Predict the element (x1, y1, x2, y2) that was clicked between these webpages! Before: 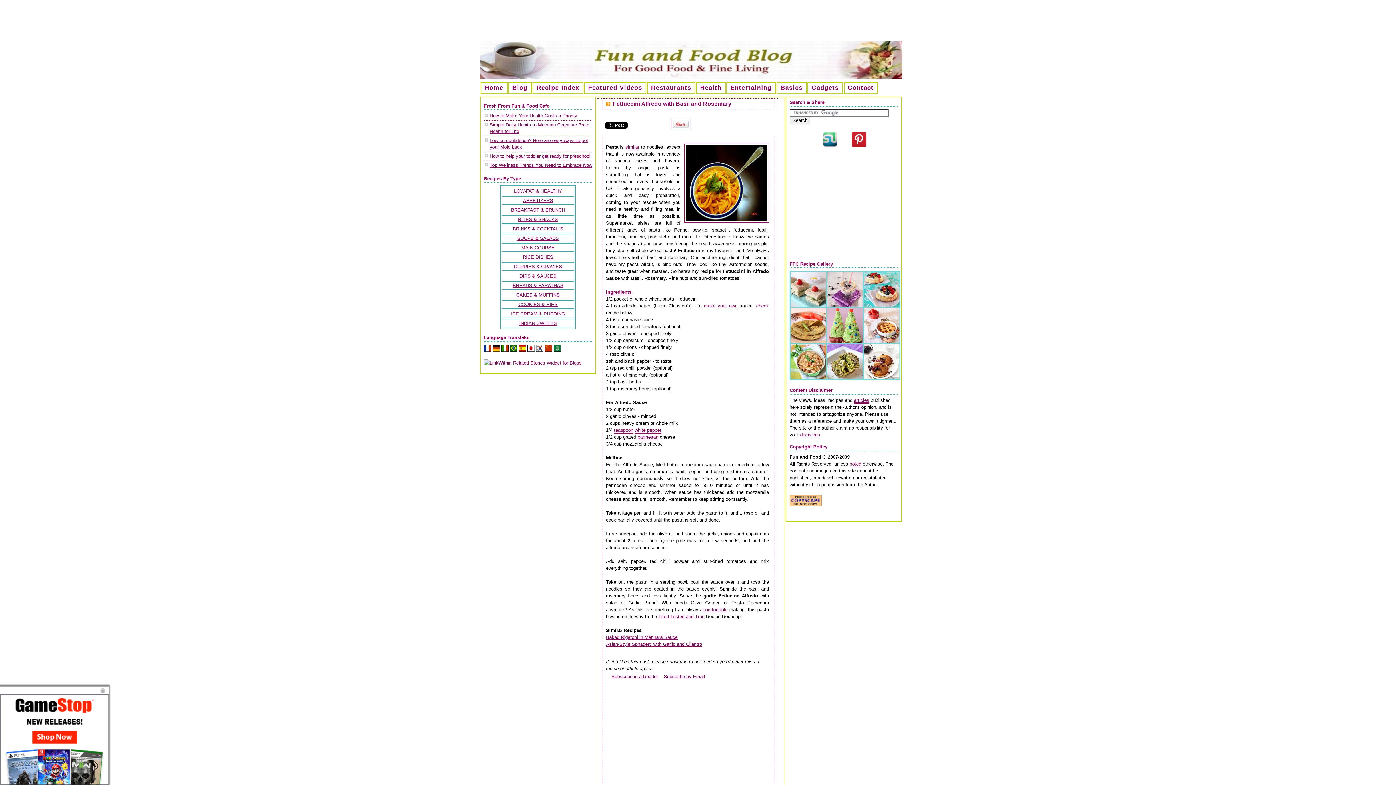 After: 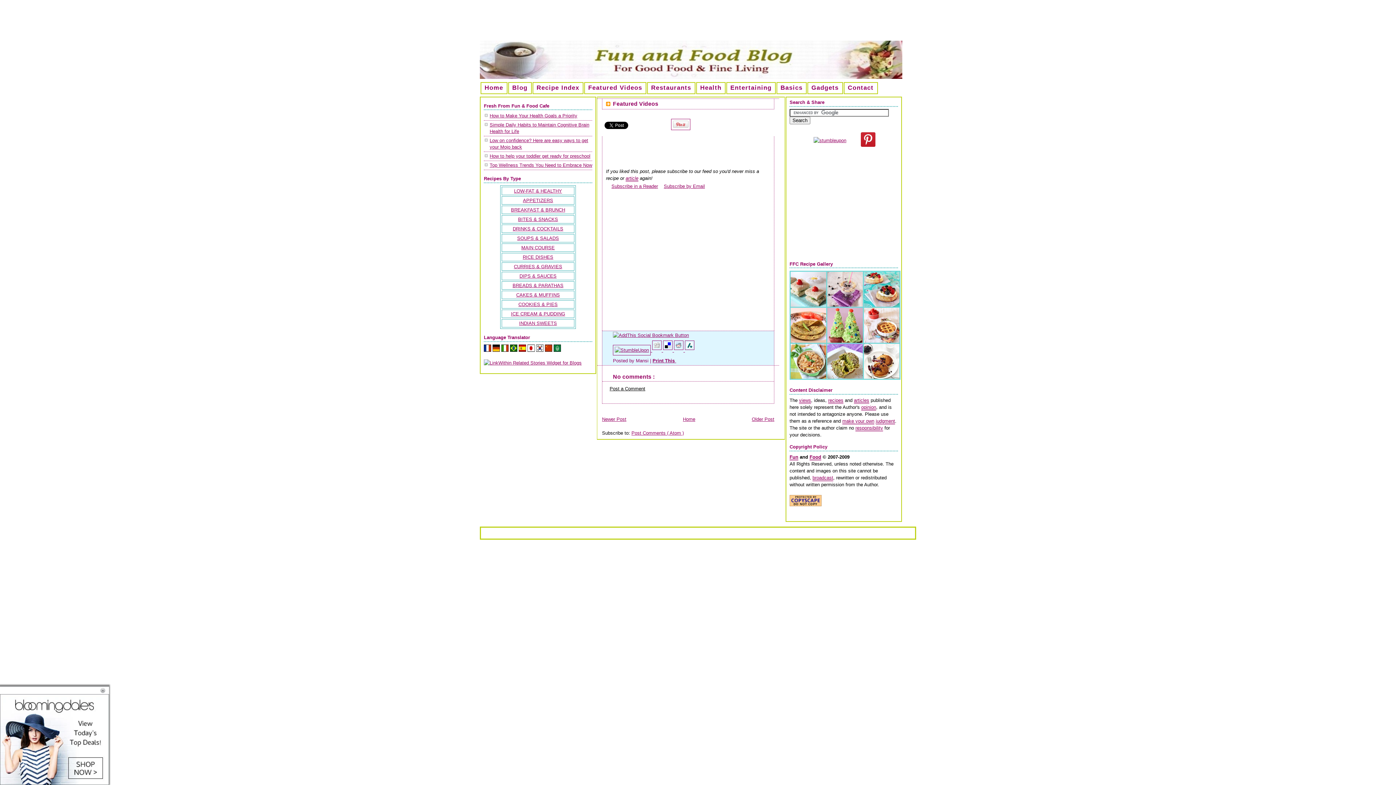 Action: label: Featured Videos bbox: (588, 84, 642, 91)